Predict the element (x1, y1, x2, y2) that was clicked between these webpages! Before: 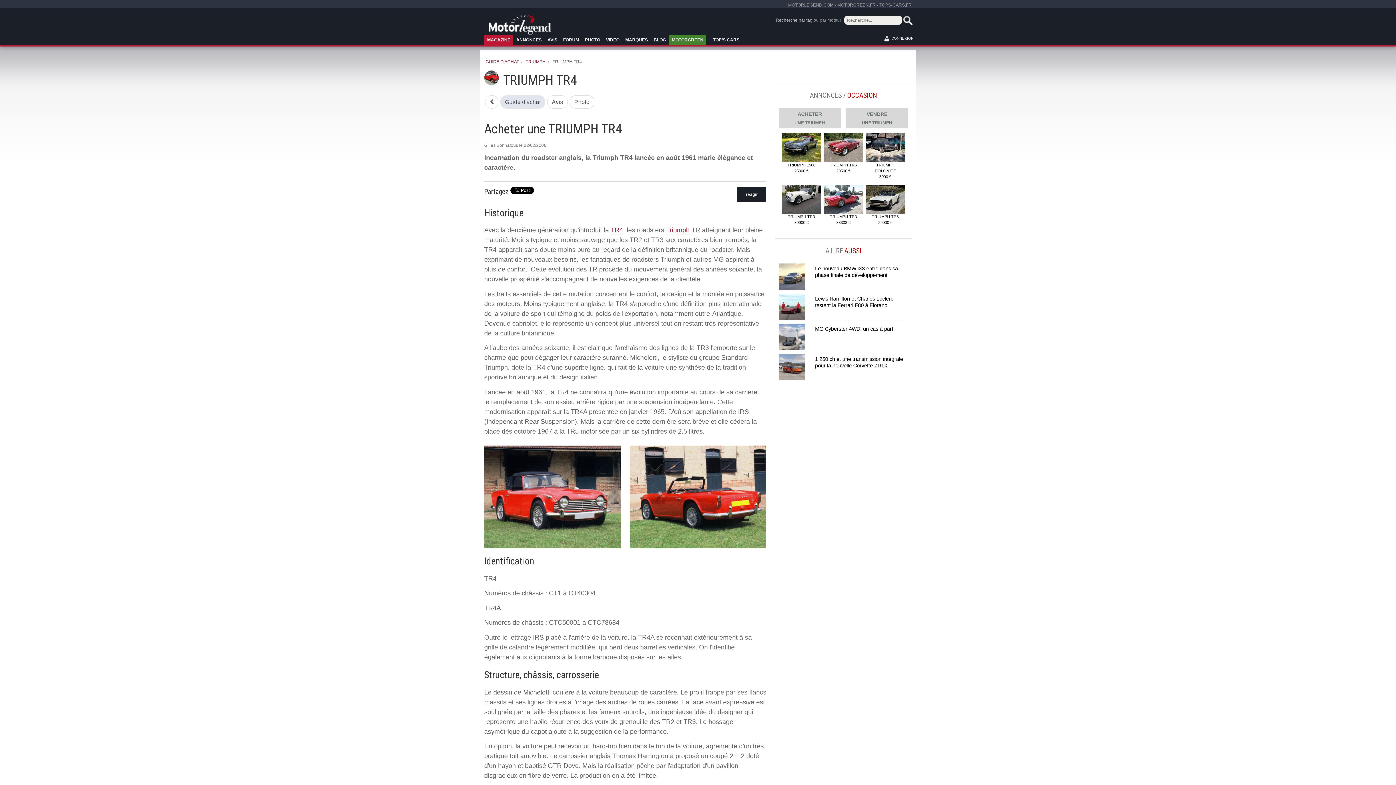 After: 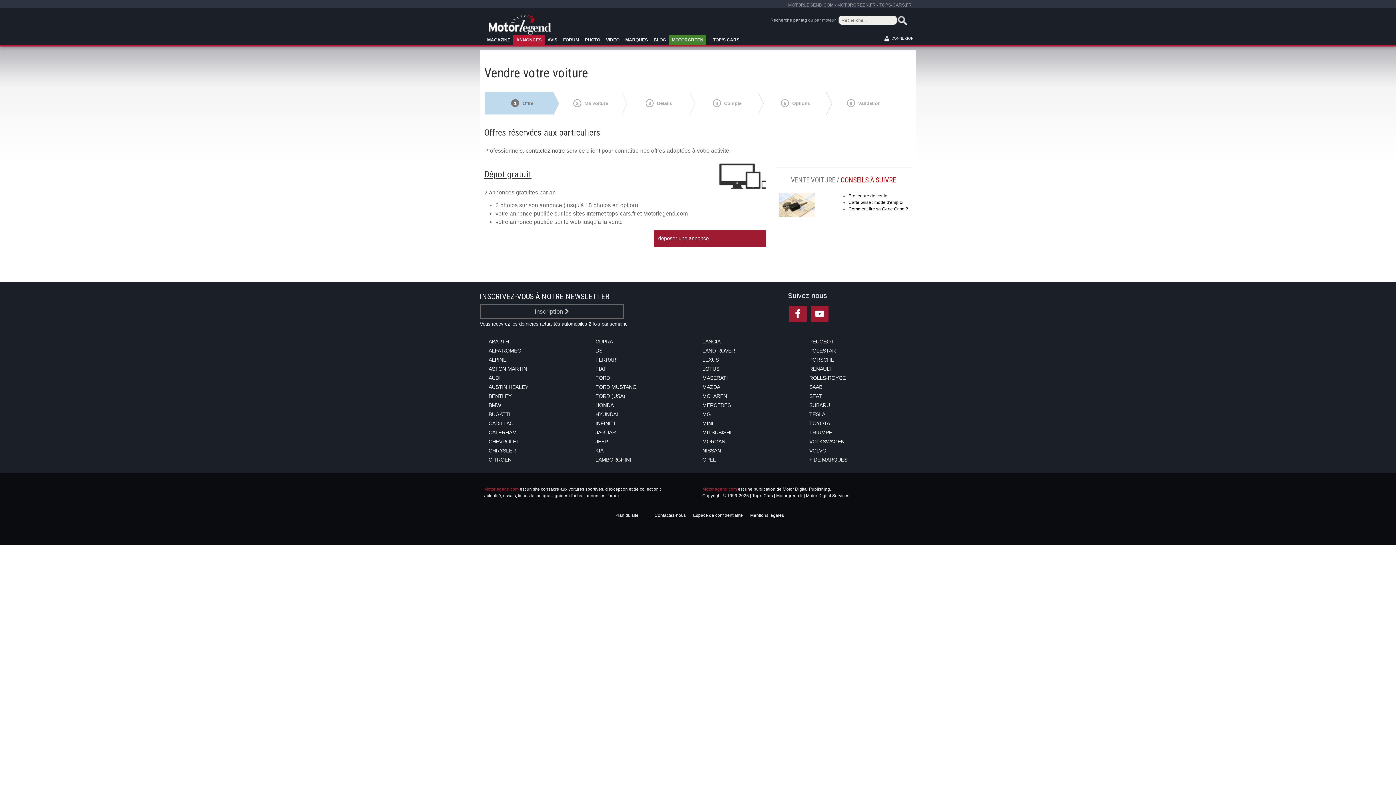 Action: label: VENDRE
UNE TRIUMPH bbox: (846, 399, 908, 419)